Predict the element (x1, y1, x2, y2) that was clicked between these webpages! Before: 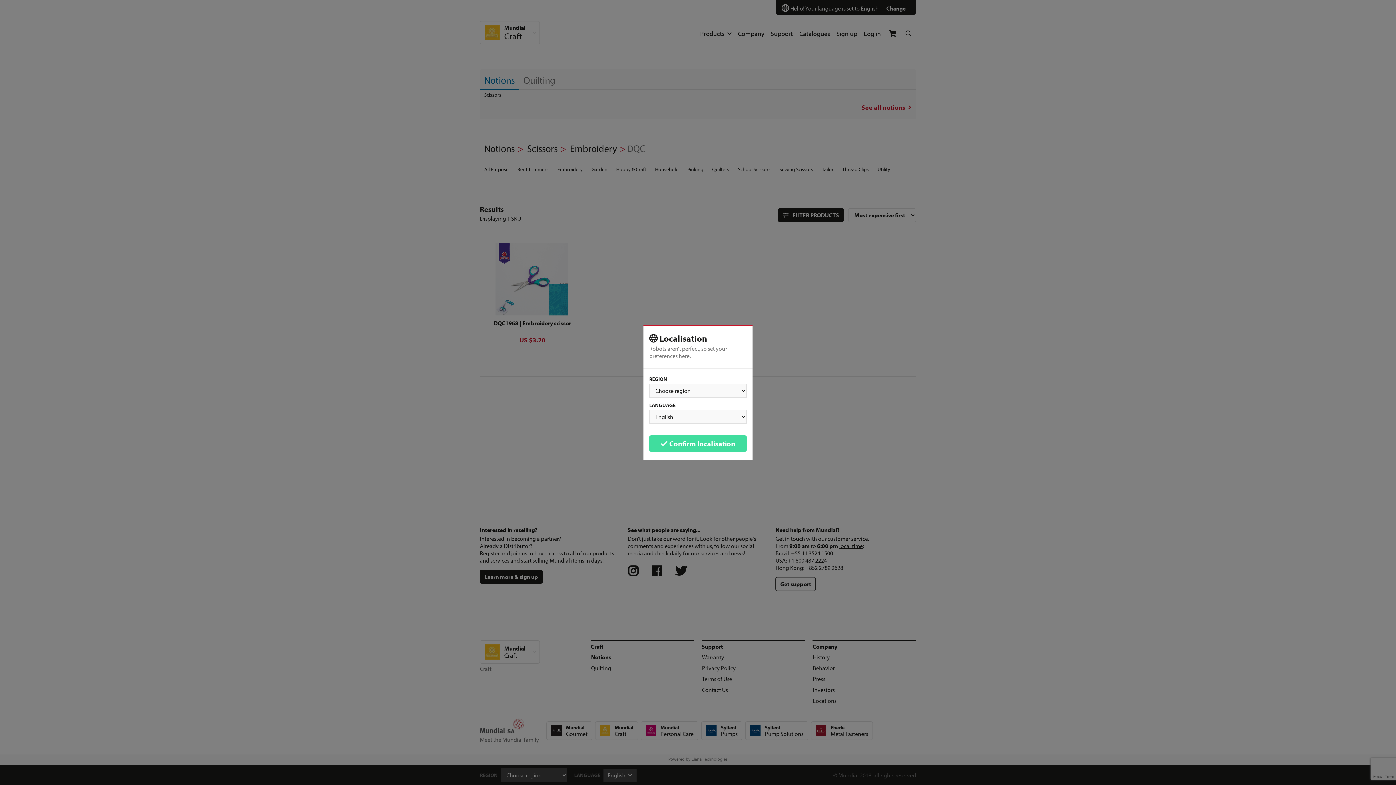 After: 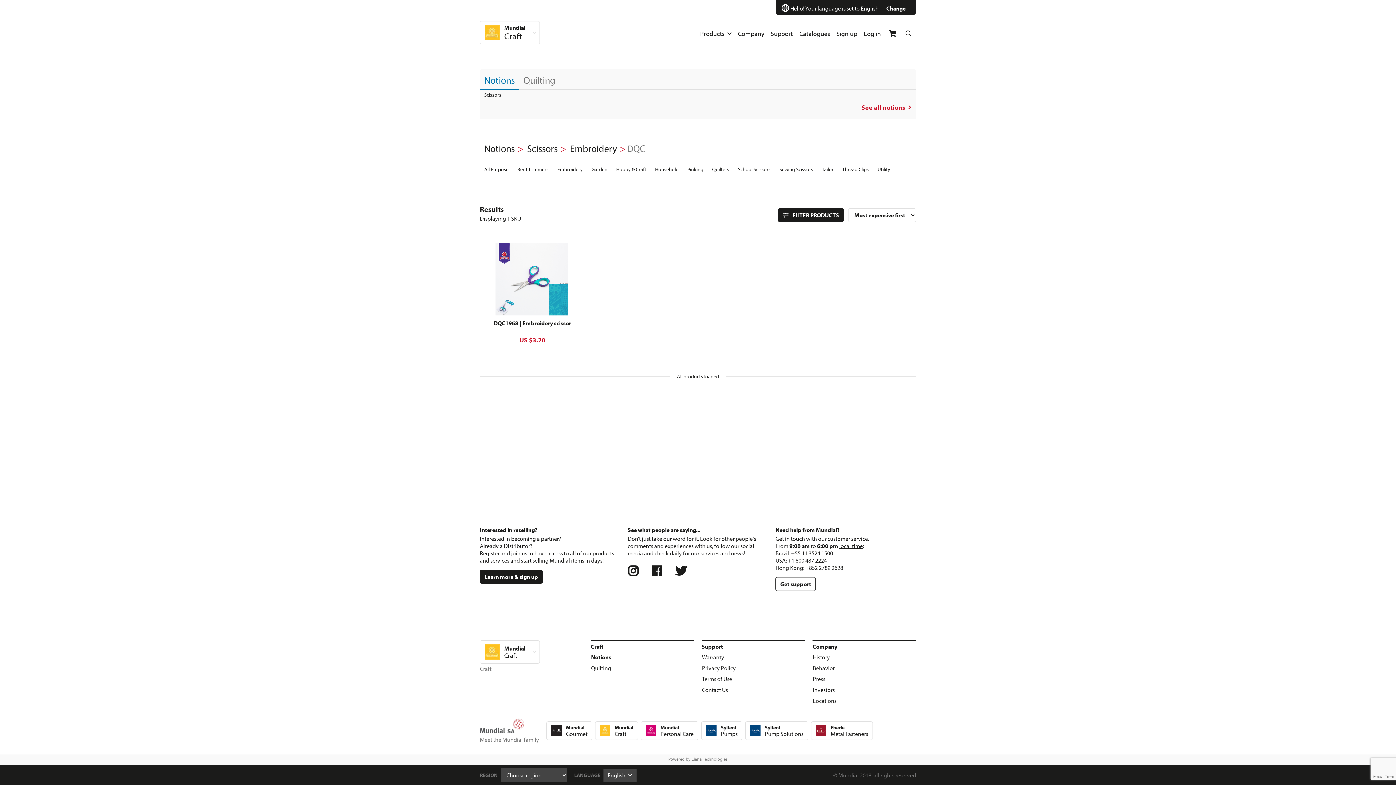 Action: bbox: (649, 435, 746, 451) label:  Confirm localisation